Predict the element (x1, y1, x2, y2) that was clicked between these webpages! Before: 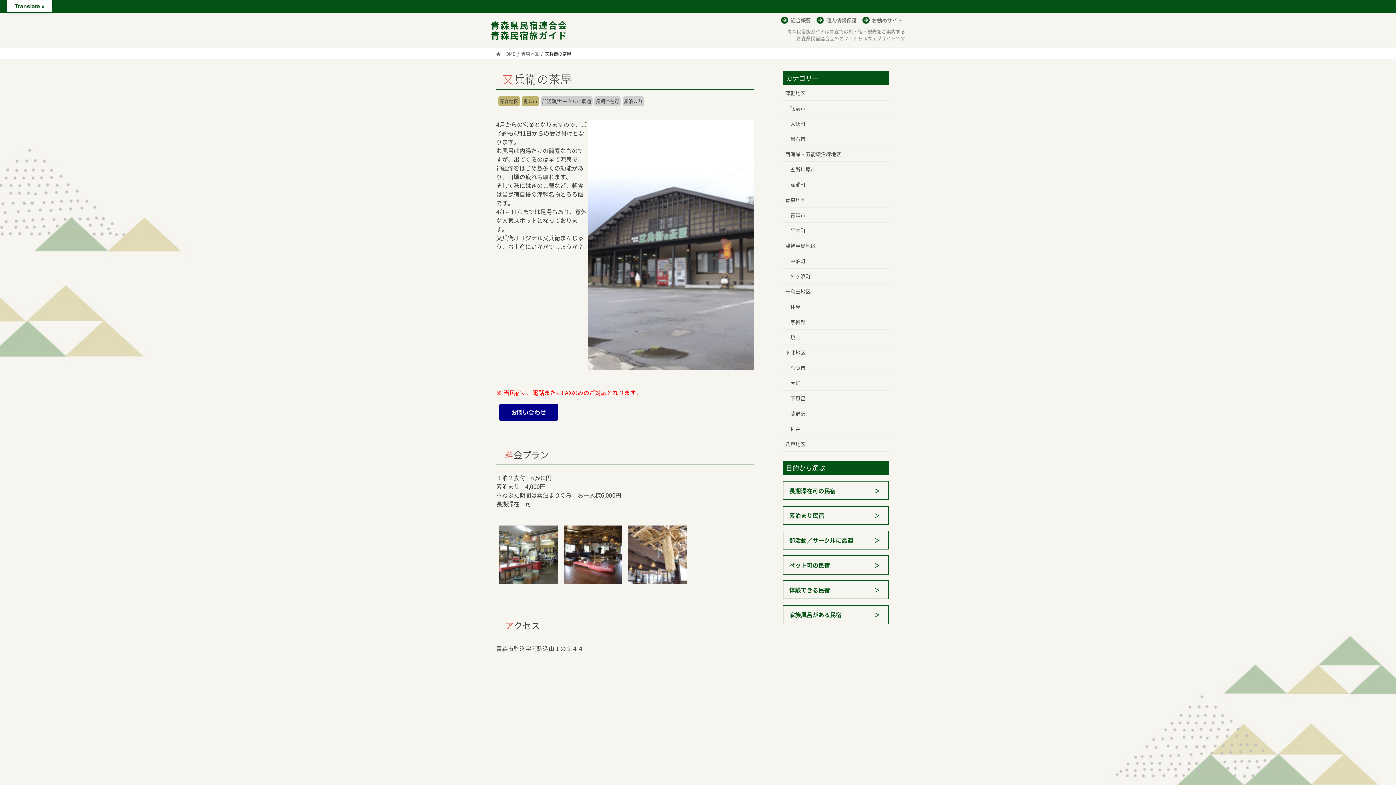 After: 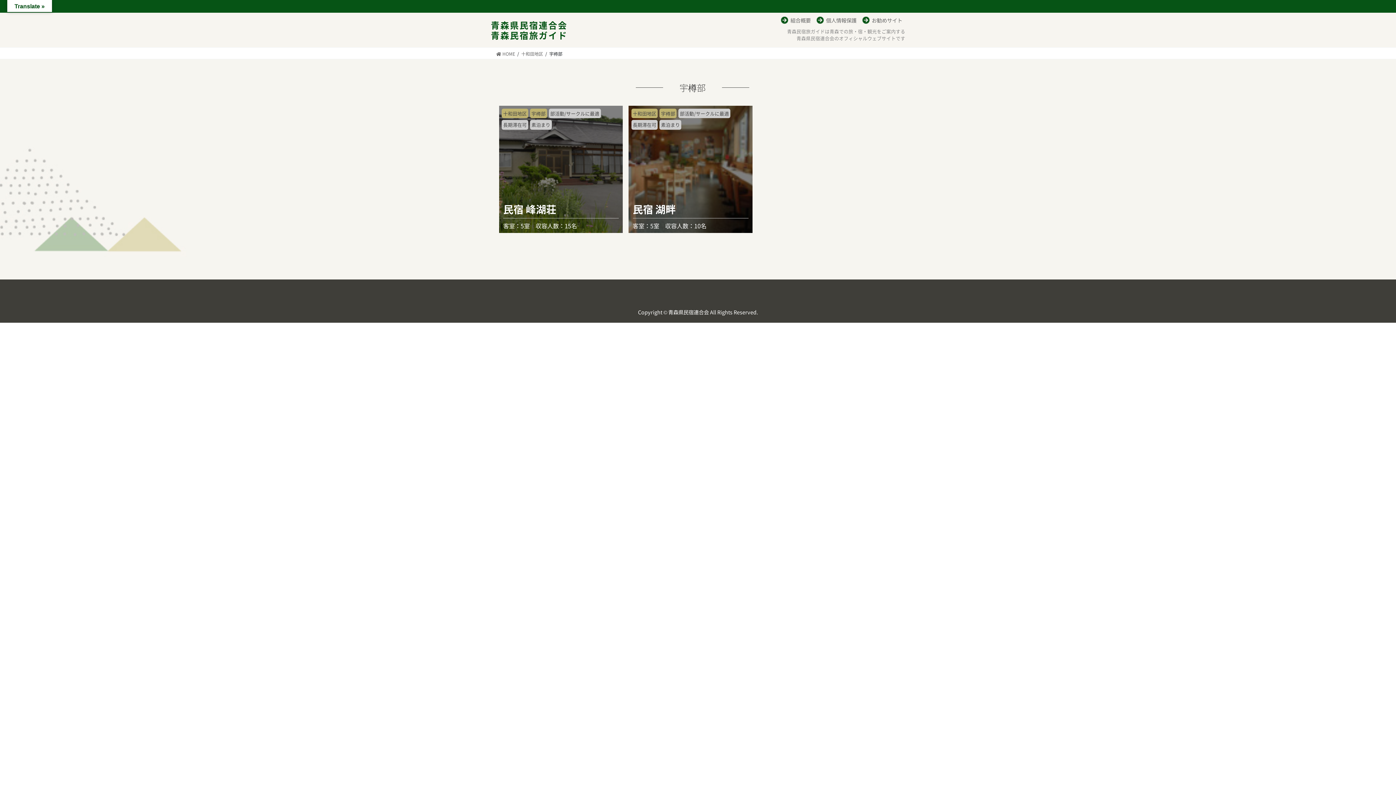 Action: bbox: (782, 314, 889, 329) label: 宇樽部